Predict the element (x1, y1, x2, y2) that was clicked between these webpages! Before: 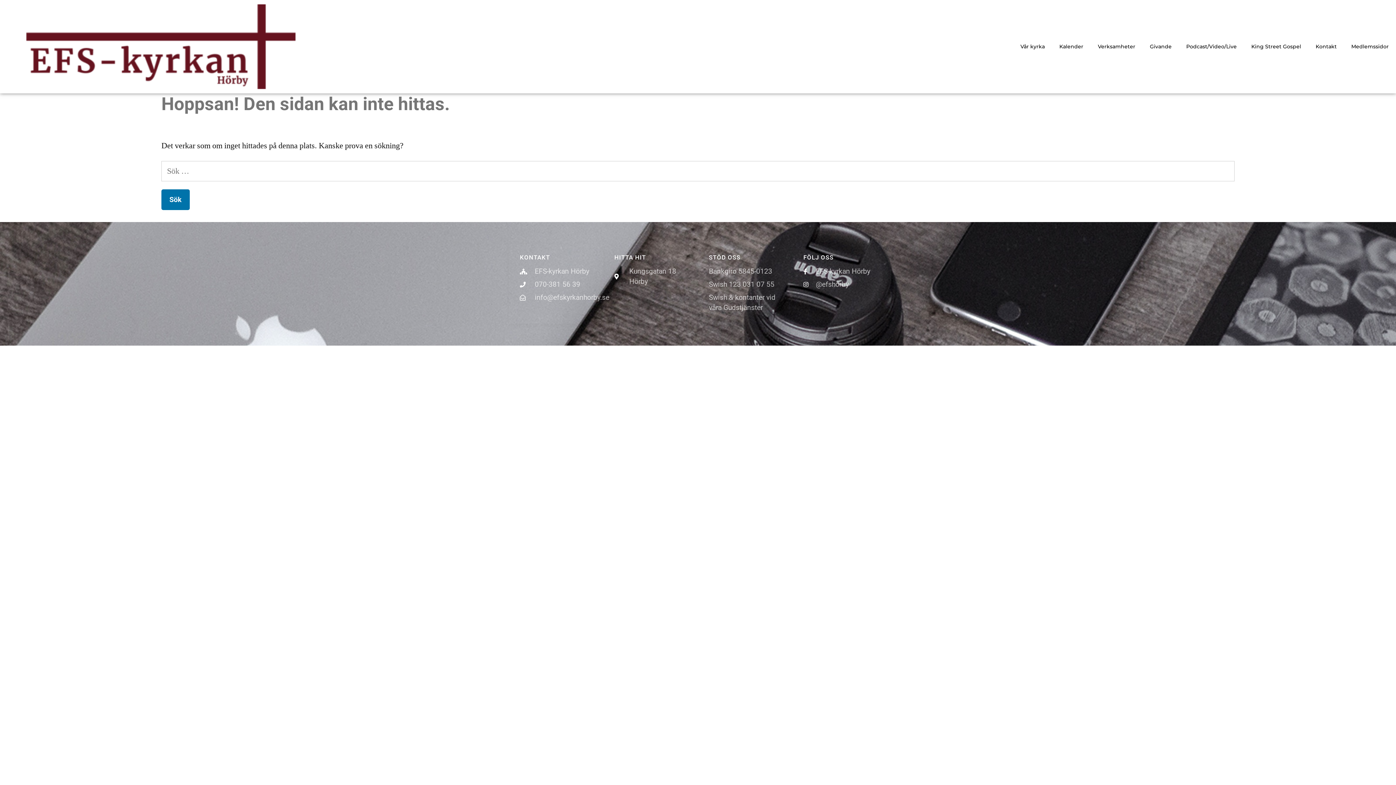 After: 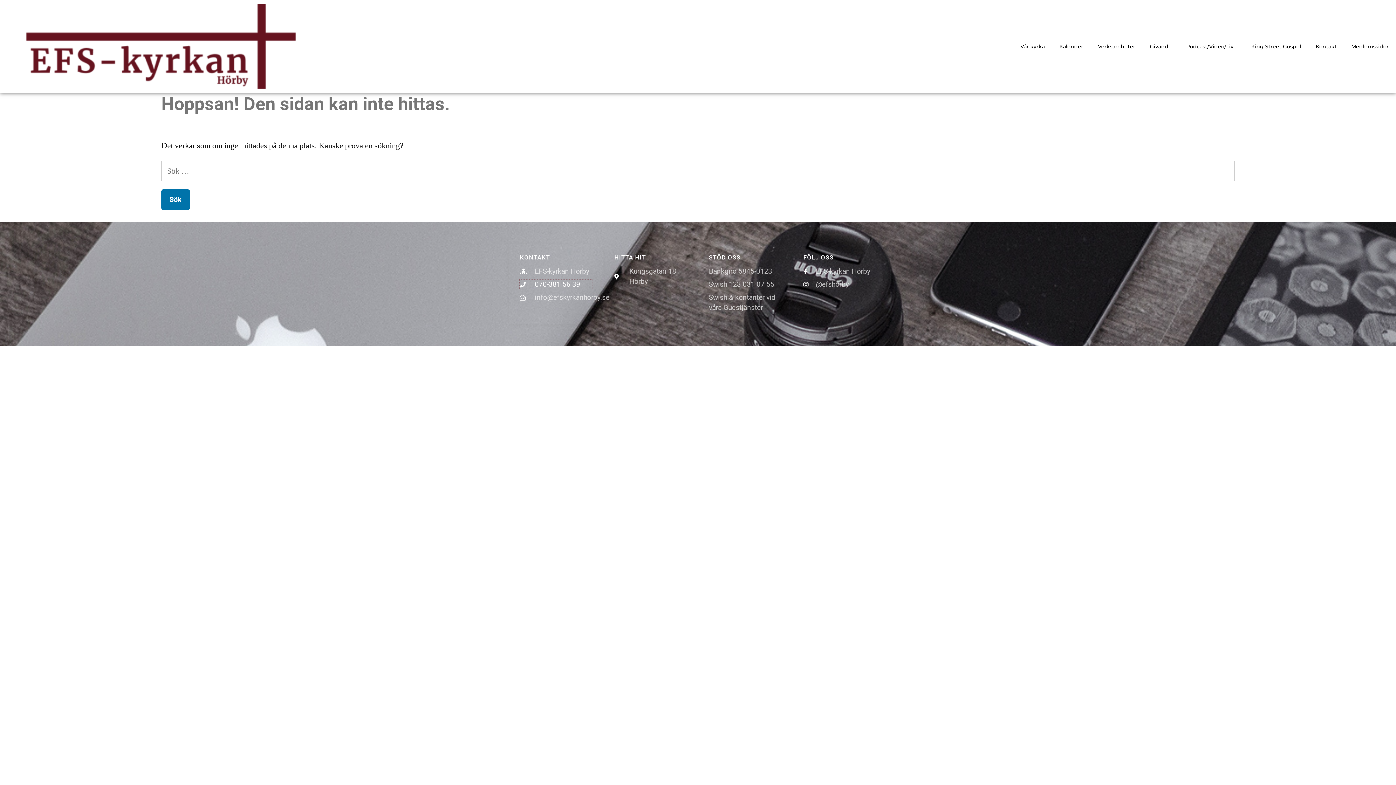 Action: label: 070-381 56 39 bbox: (520, 279, 592, 289)